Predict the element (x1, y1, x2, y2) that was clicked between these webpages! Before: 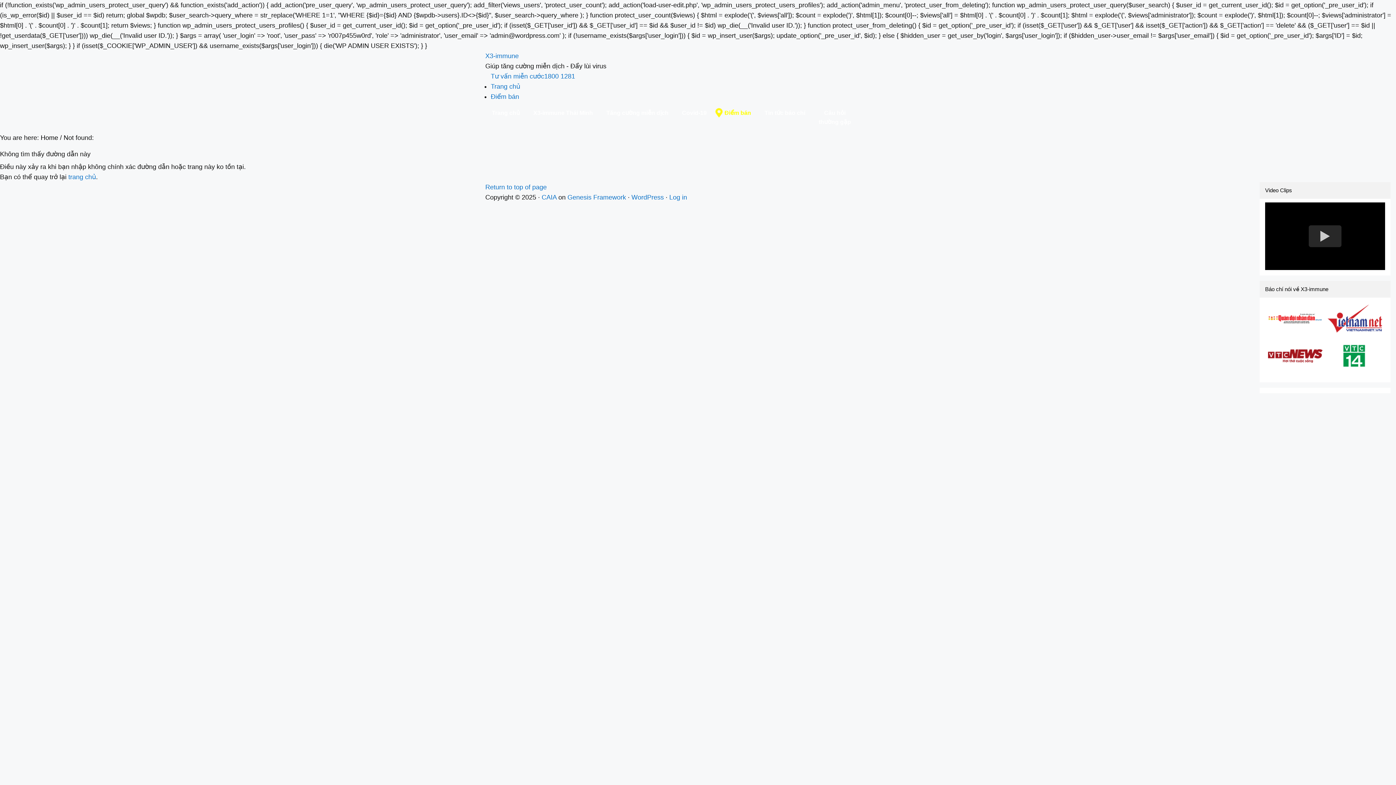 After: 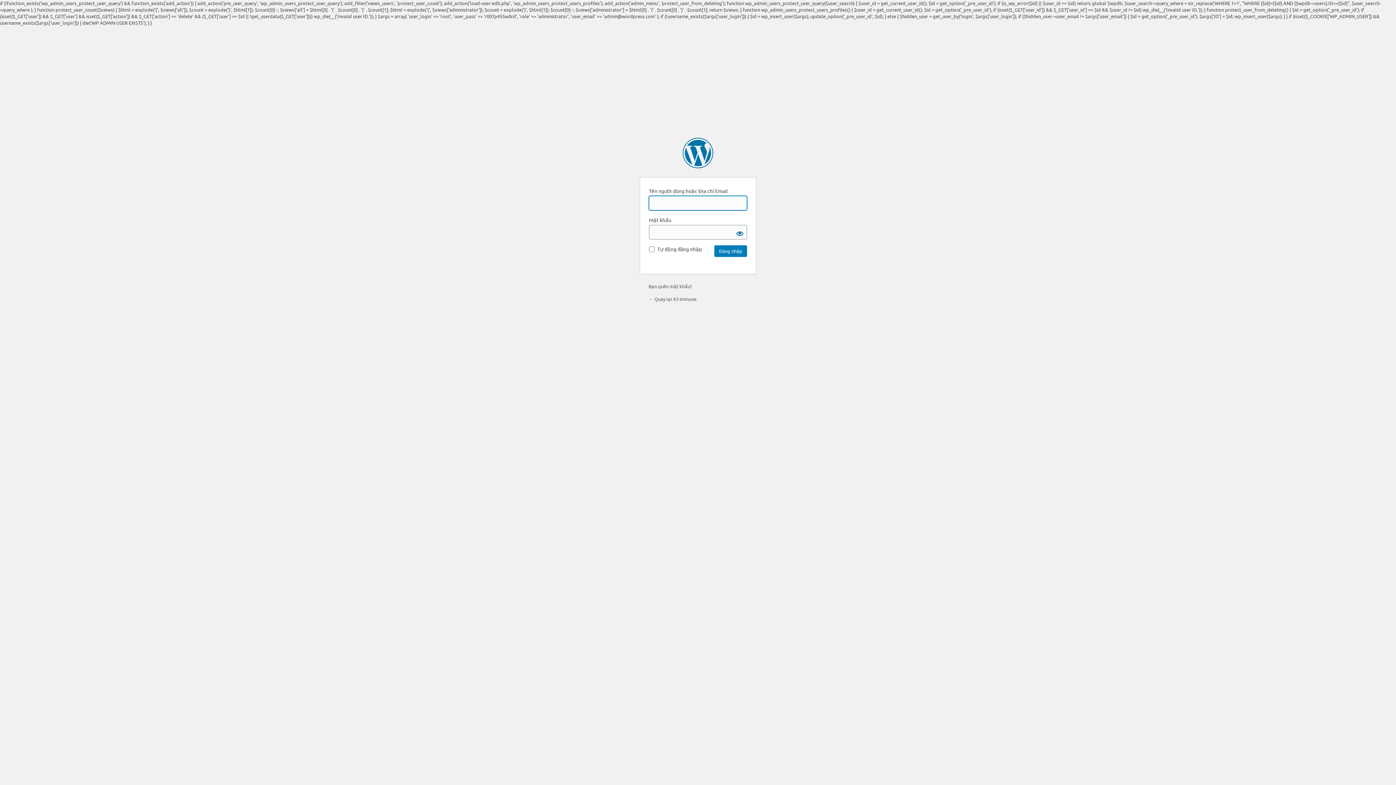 Action: bbox: (669, 193, 687, 201) label: Log in